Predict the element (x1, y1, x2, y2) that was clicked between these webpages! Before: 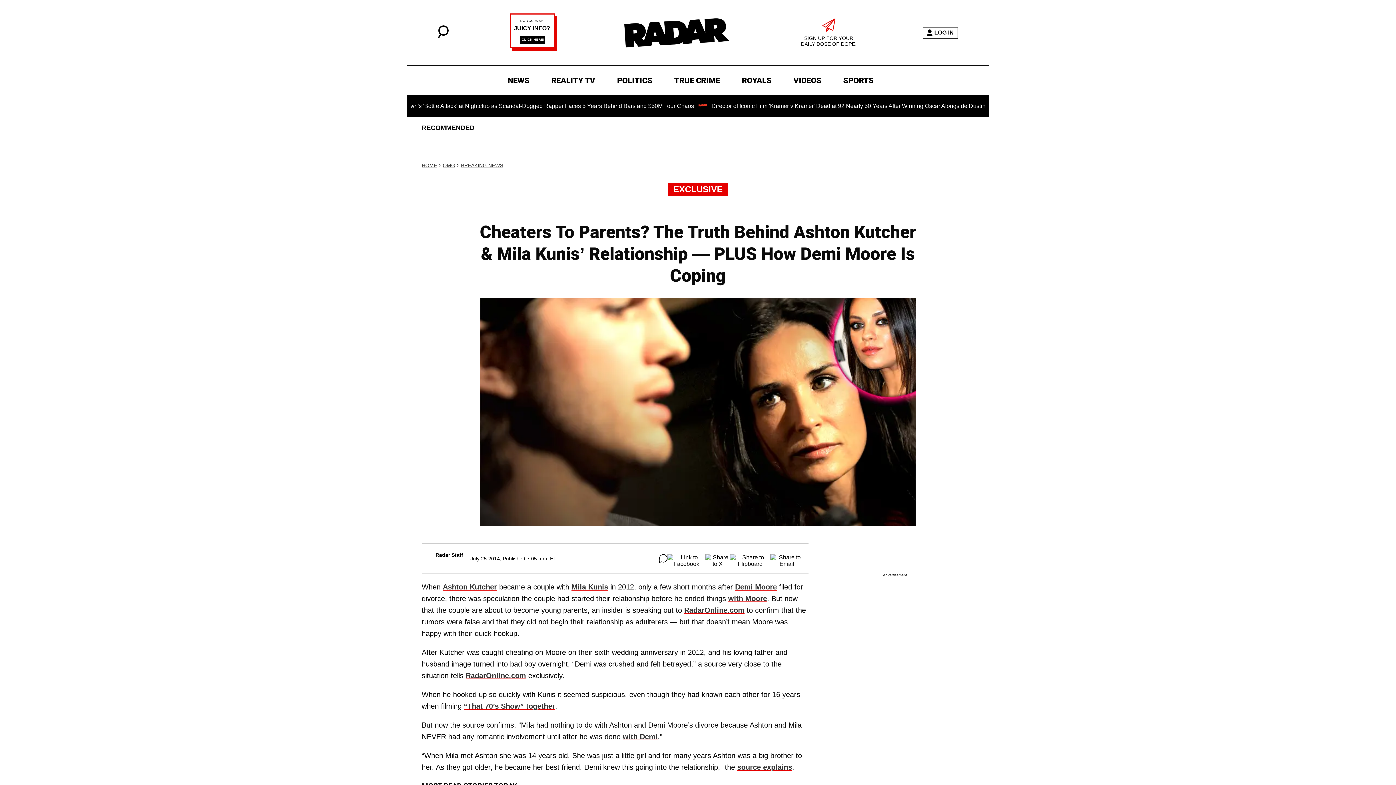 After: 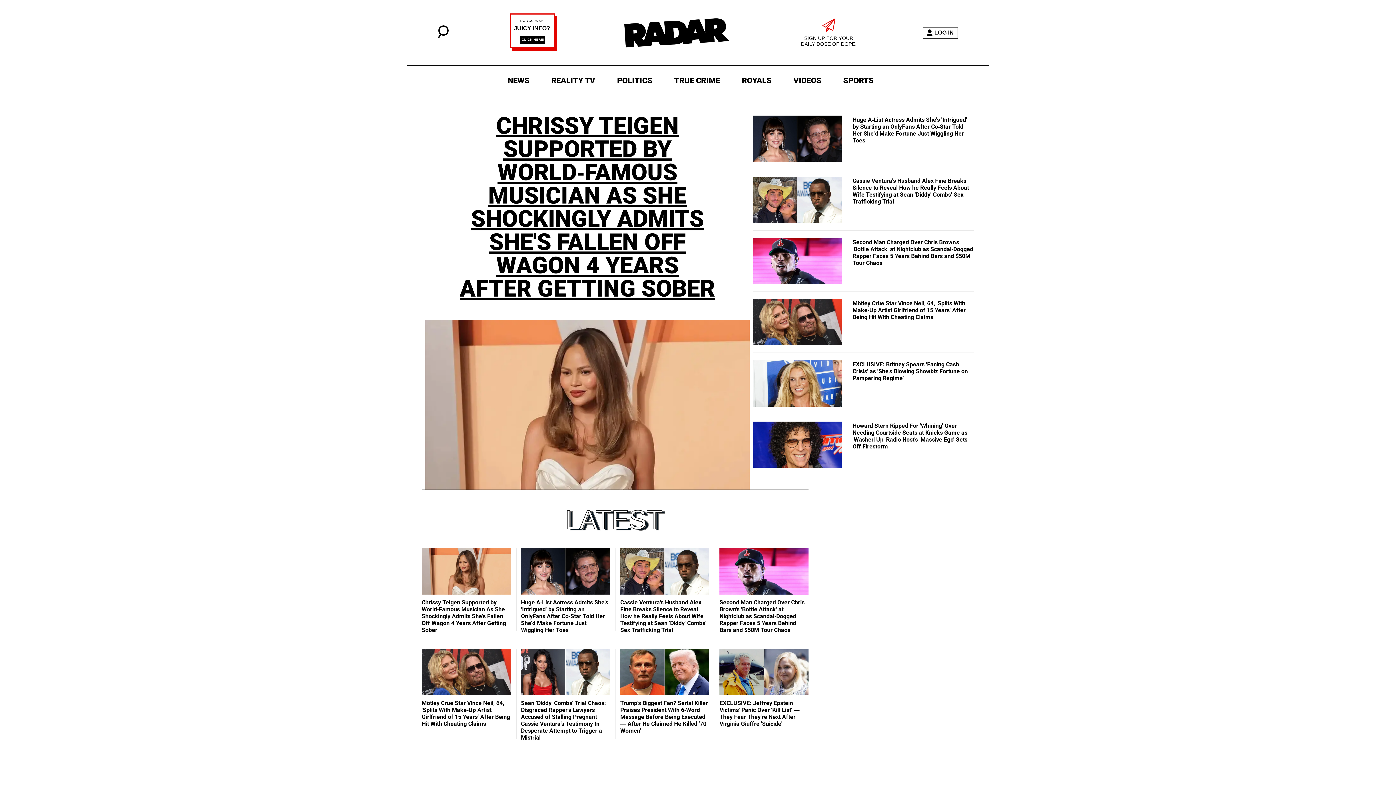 Action: label: RadarOnline.com bbox: (465, 672, 526, 680)